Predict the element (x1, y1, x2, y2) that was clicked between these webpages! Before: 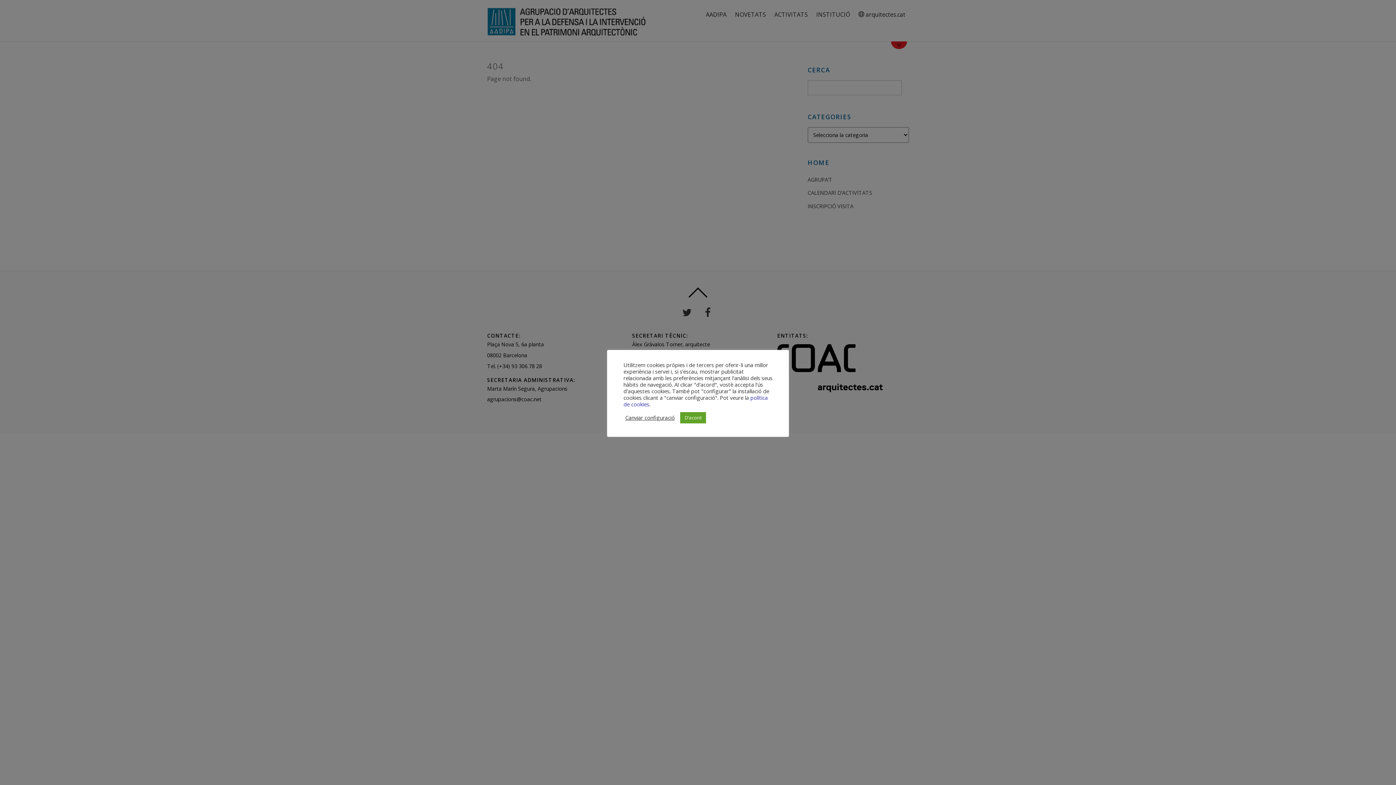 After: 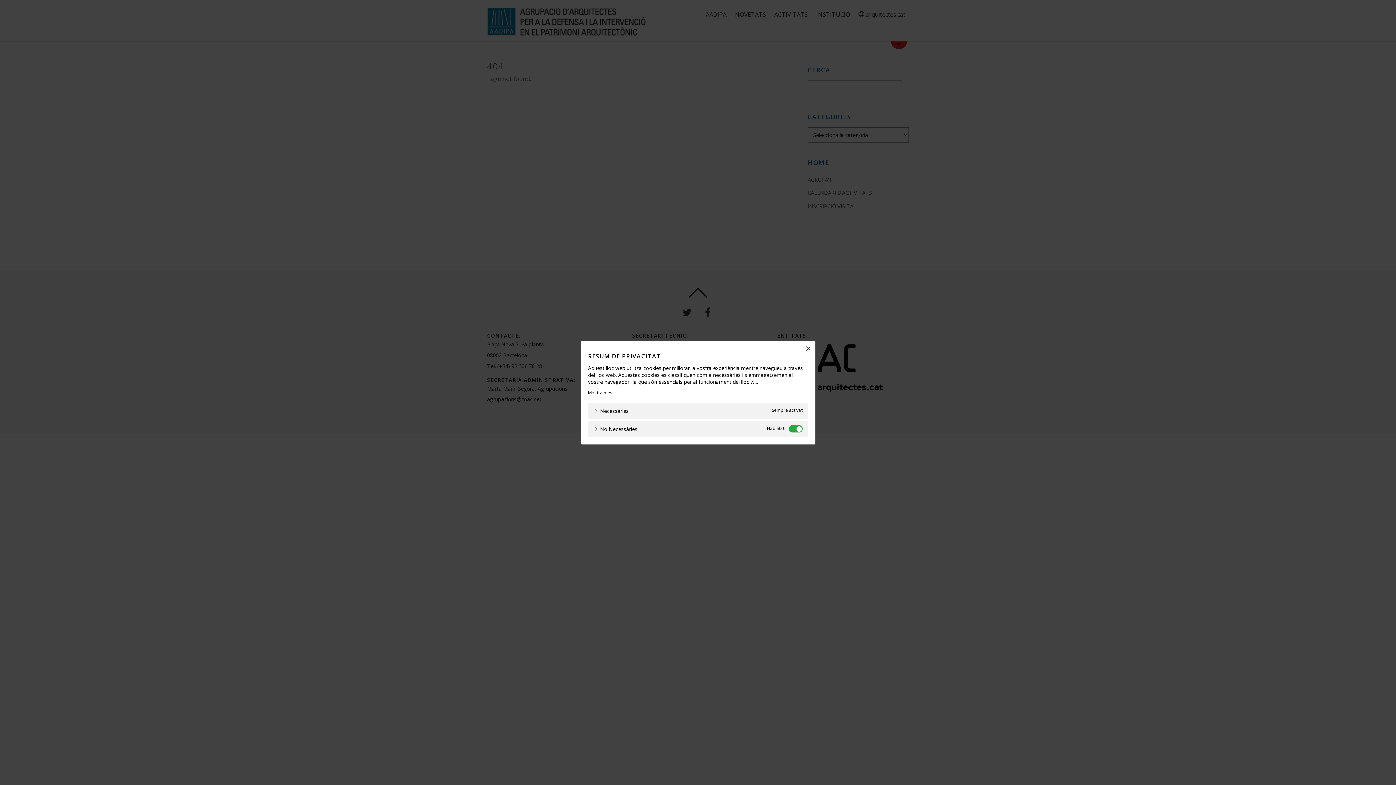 Action: bbox: (625, 414, 674, 421) label: Canviar configuració